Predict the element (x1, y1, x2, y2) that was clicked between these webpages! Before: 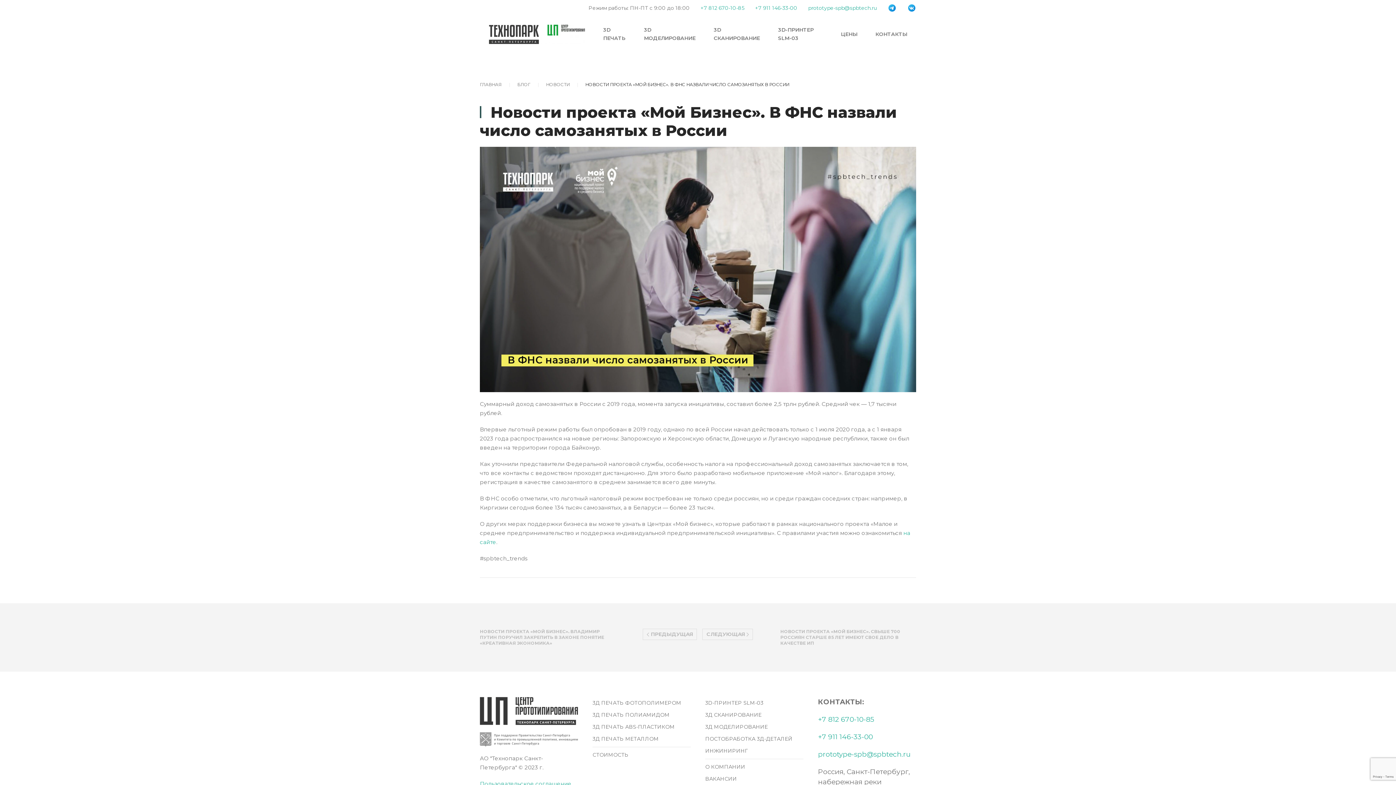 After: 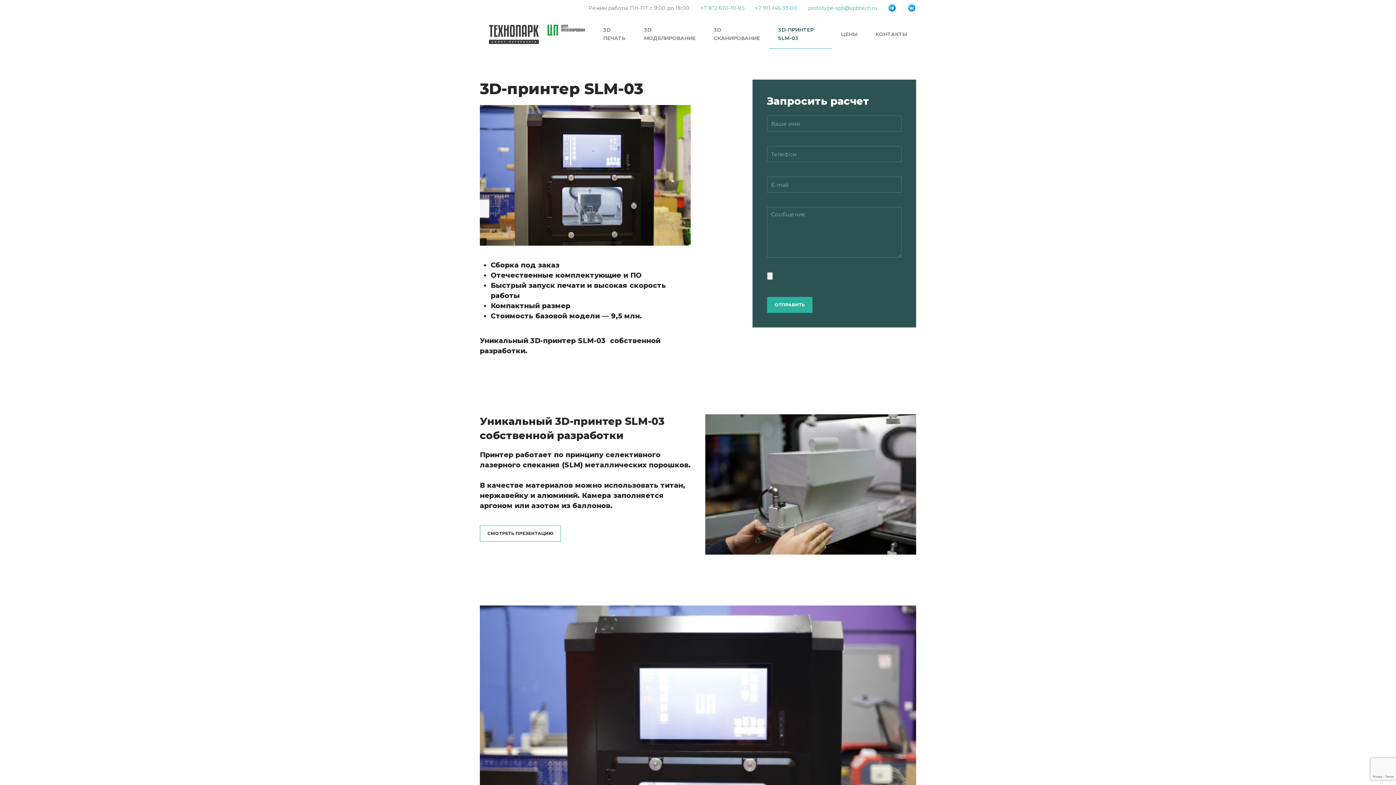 Action: label: 3D-ПРИНТЕР SLM-03 bbox: (769, 19, 832, 48)